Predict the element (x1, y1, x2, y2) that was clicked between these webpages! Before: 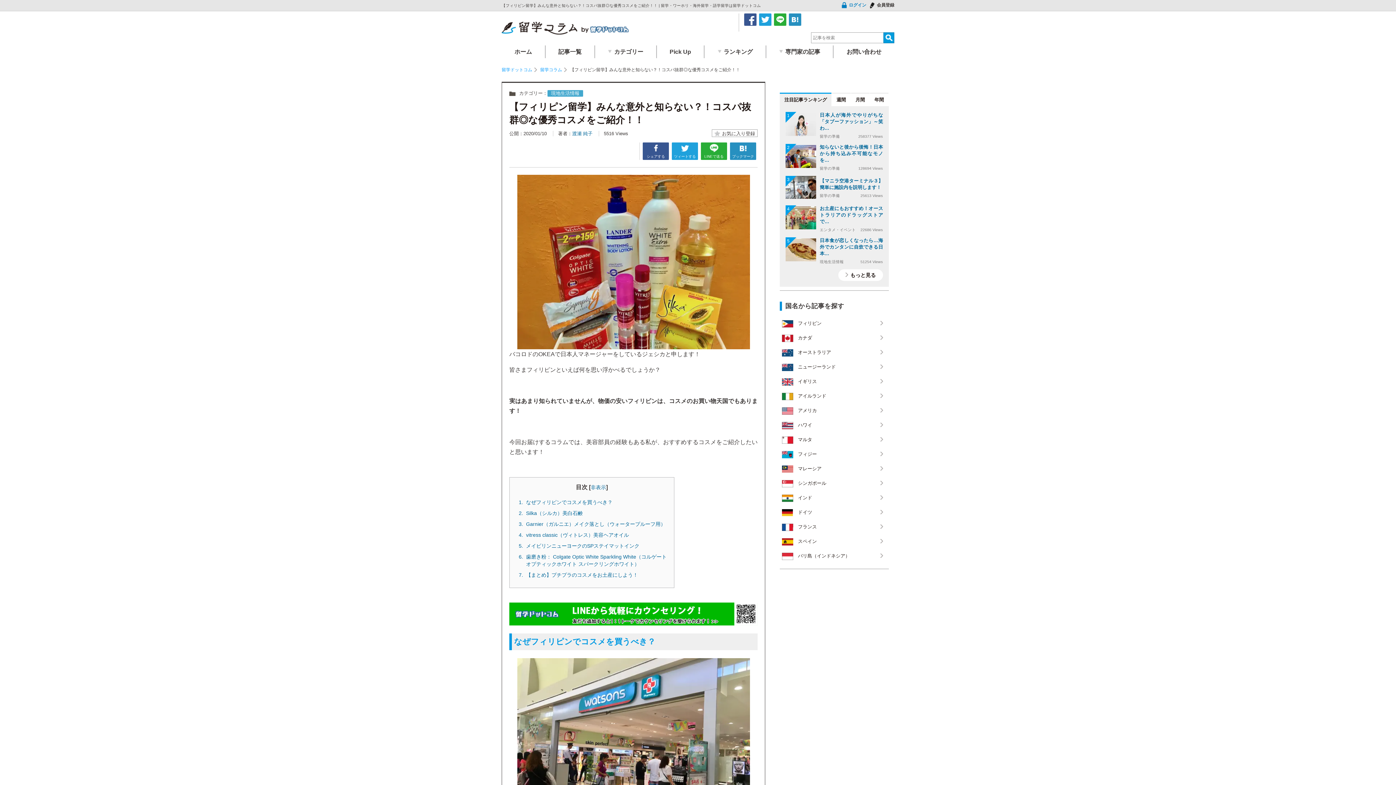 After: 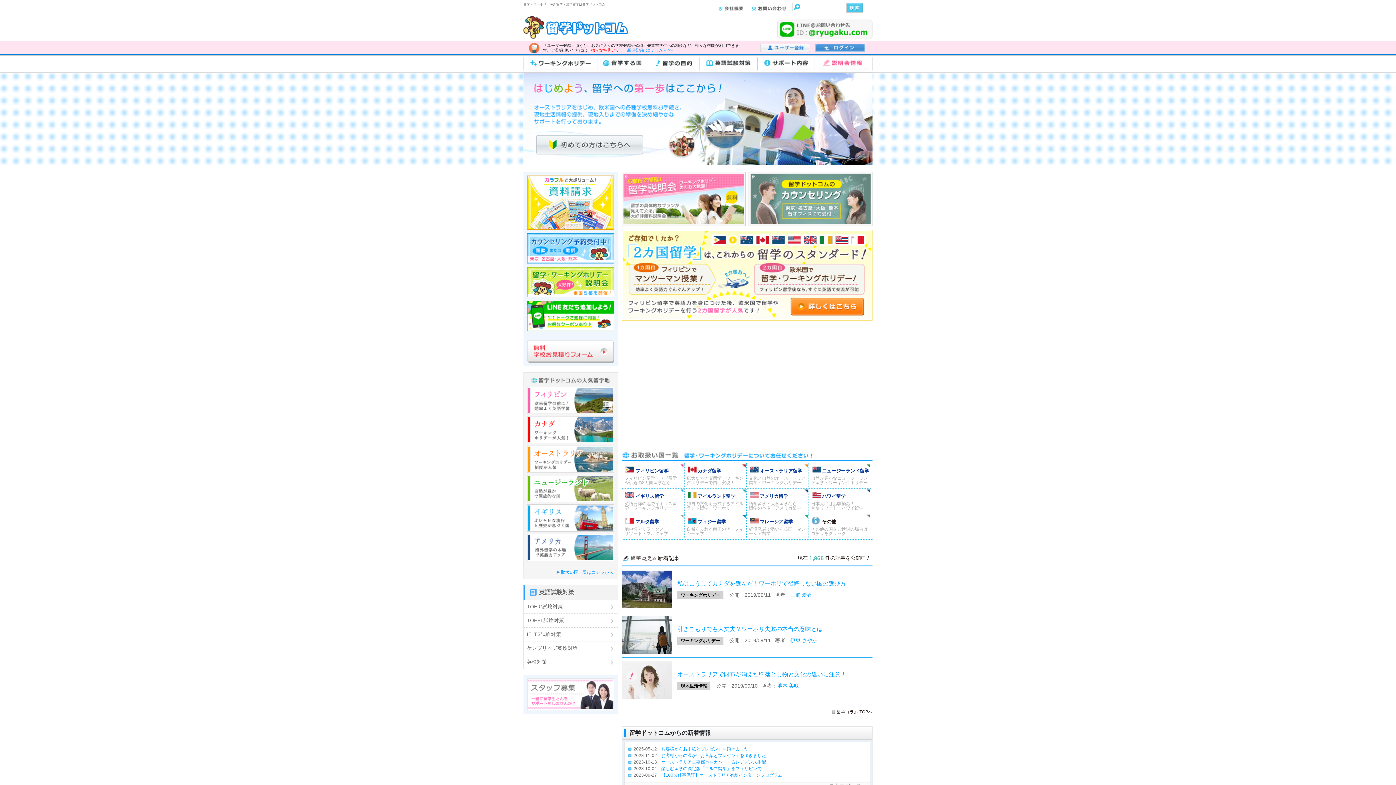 Action: label: 留学ドットコム bbox: (501, 67, 532, 72)